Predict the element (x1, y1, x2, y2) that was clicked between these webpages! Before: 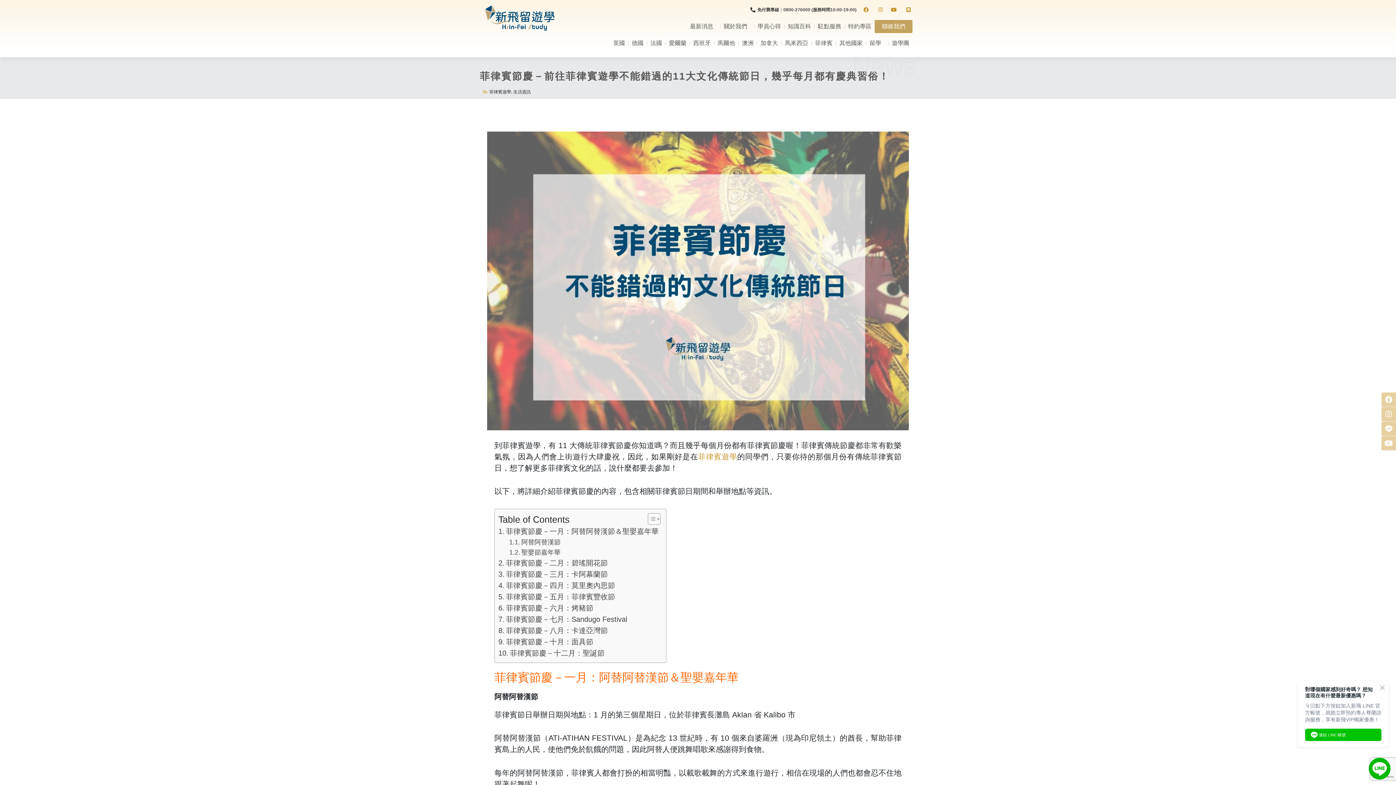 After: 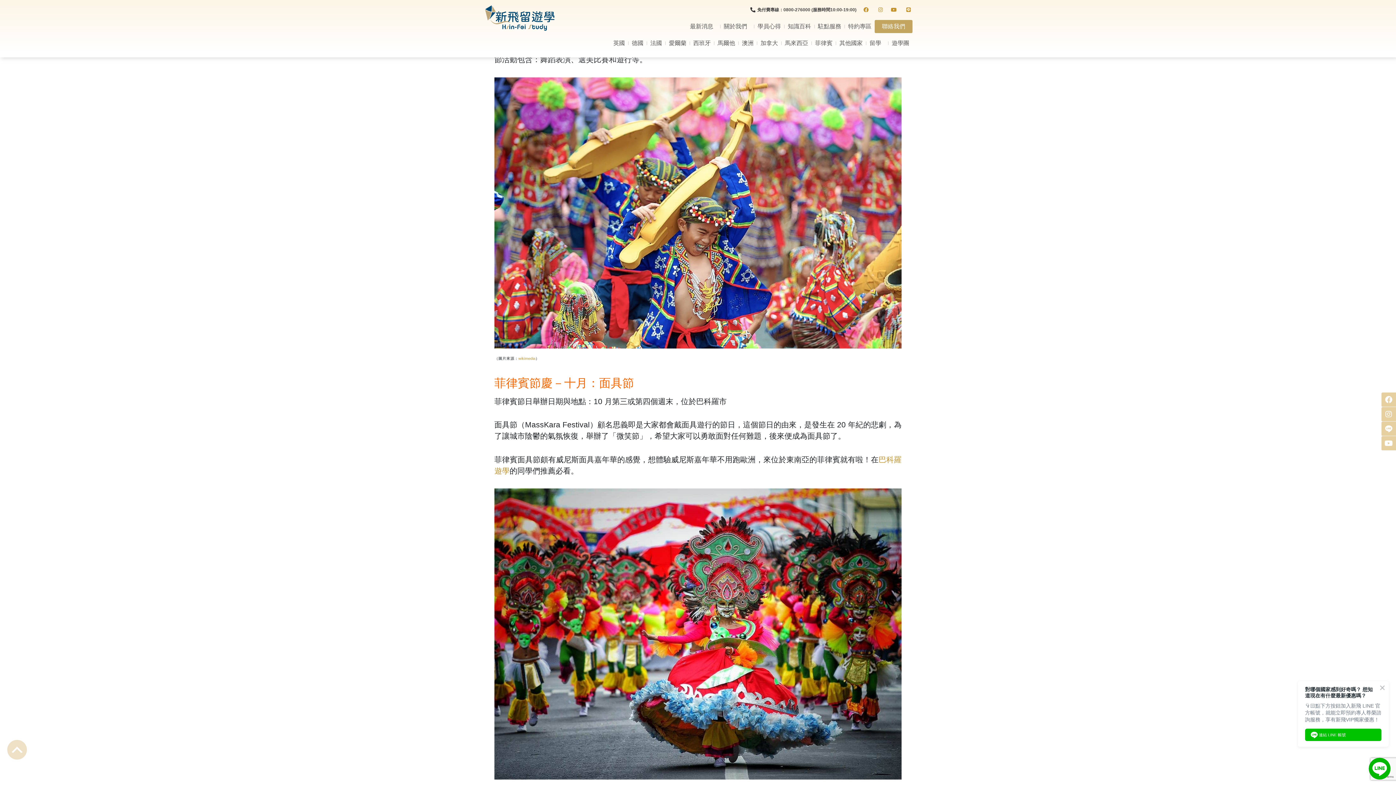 Action: bbox: (498, 625, 607, 636) label: 菲律賓節慶－八月：卡達亞灣節